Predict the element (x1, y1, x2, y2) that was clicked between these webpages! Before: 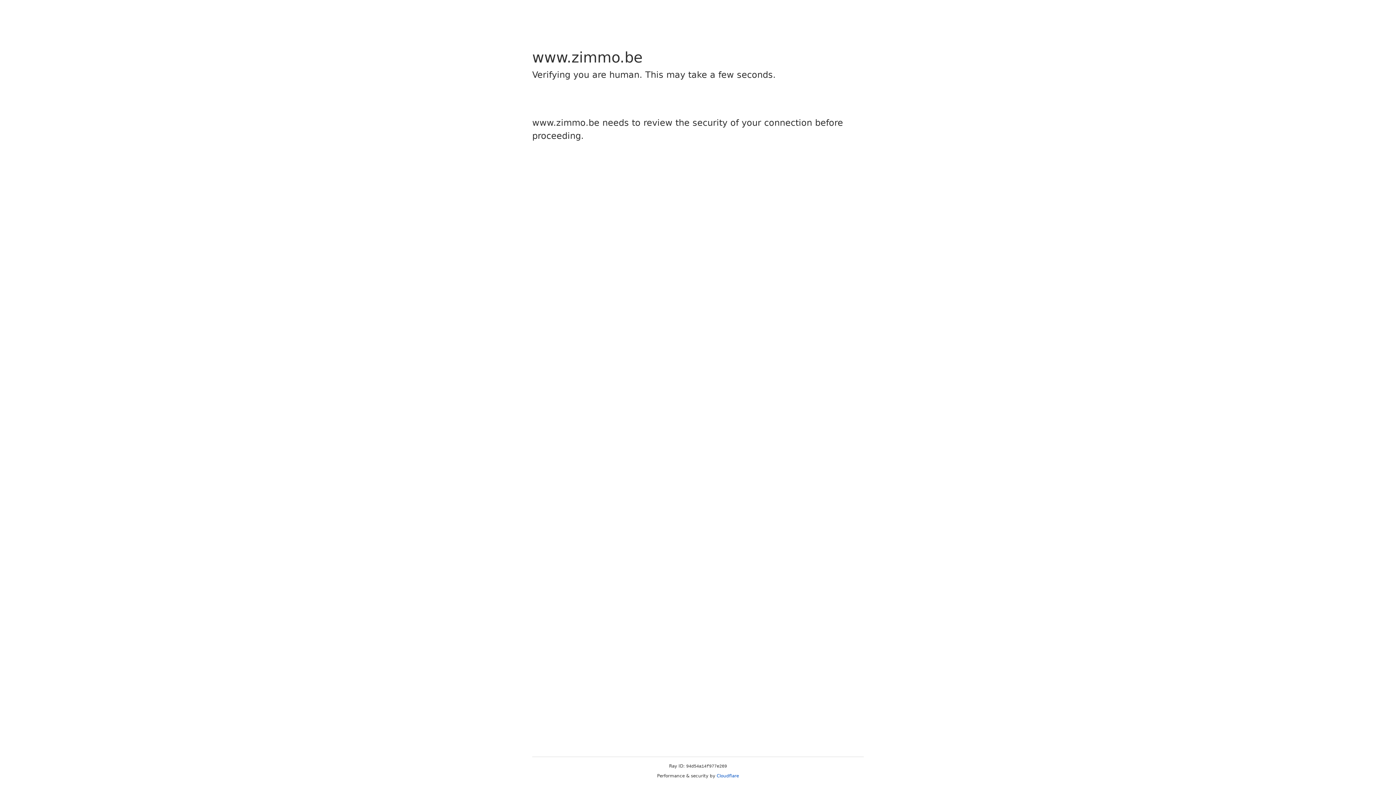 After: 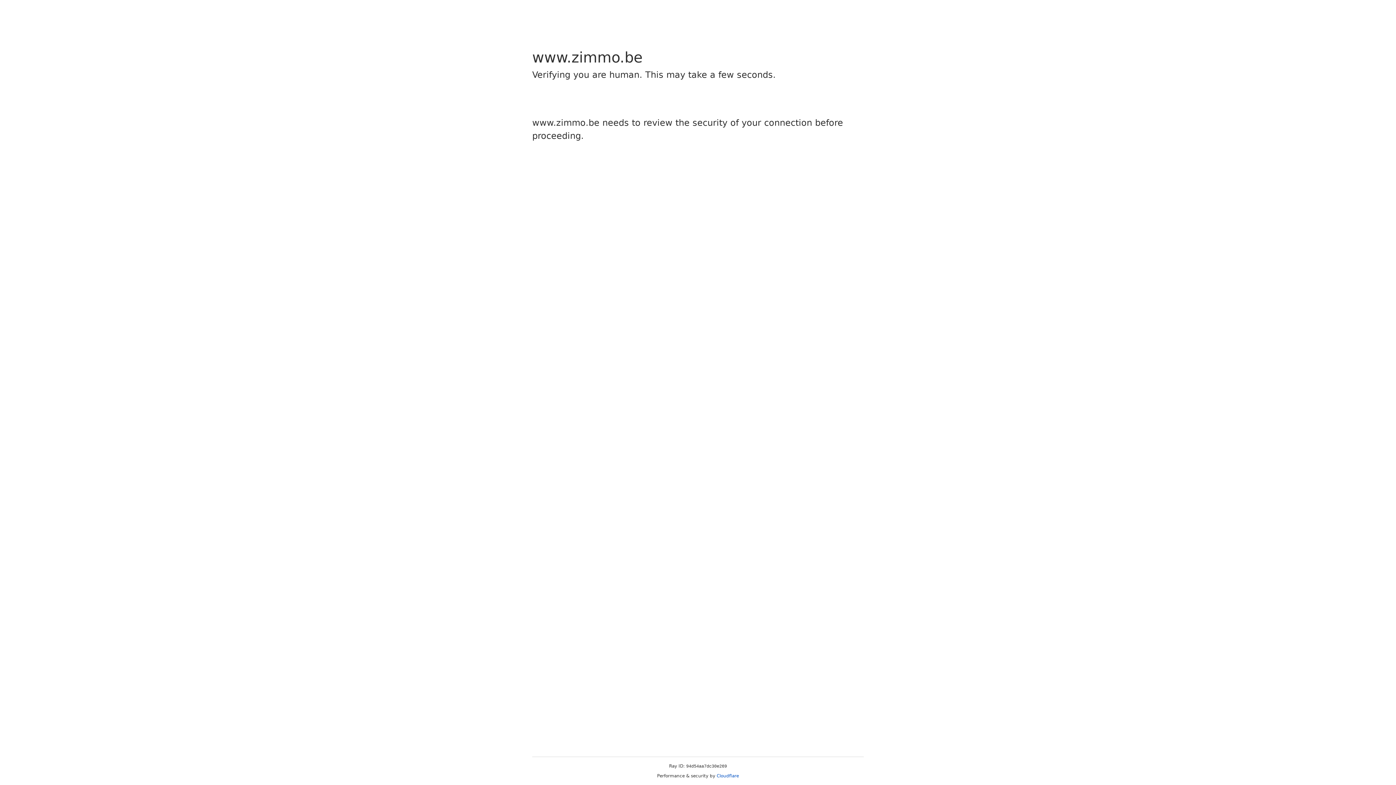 Action: bbox: (716, 773, 739, 778) label: Cloudflare